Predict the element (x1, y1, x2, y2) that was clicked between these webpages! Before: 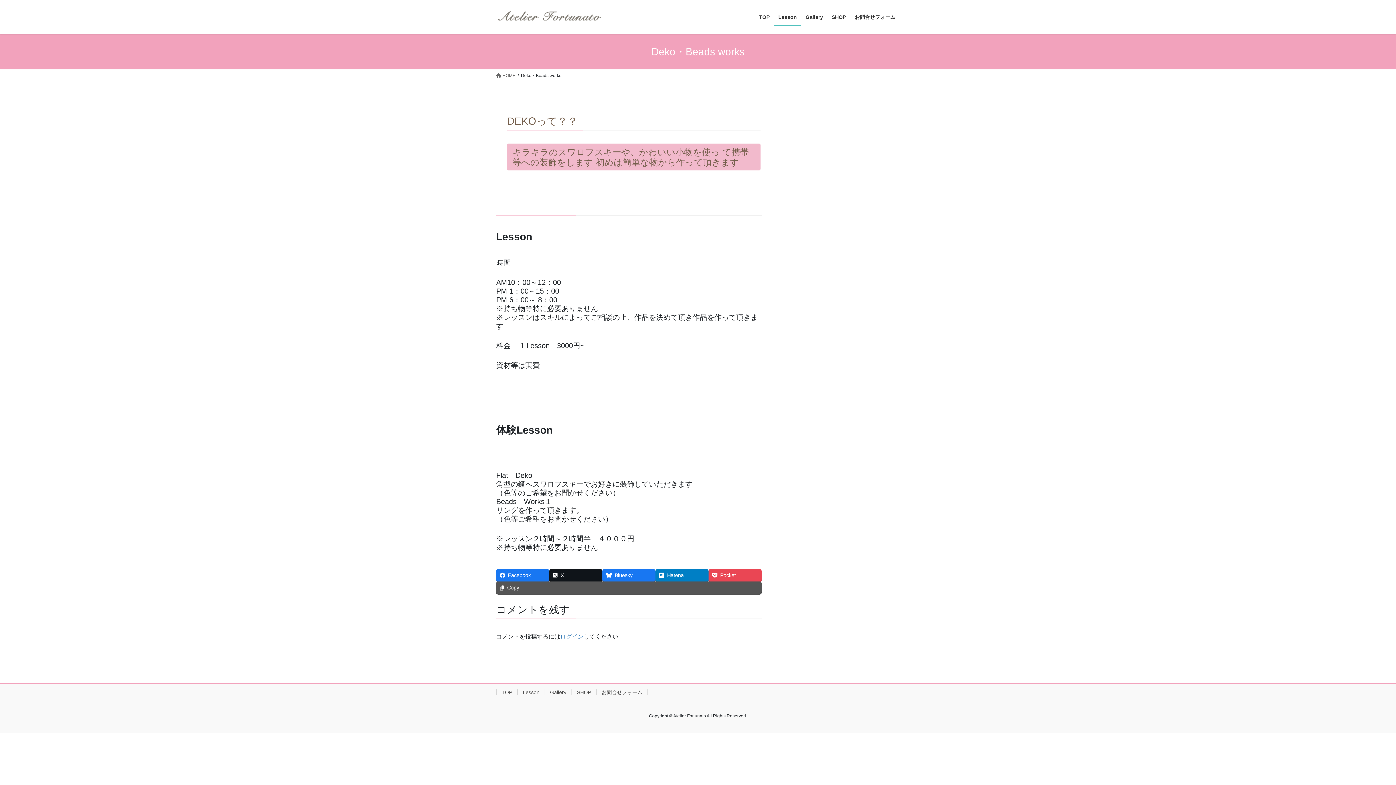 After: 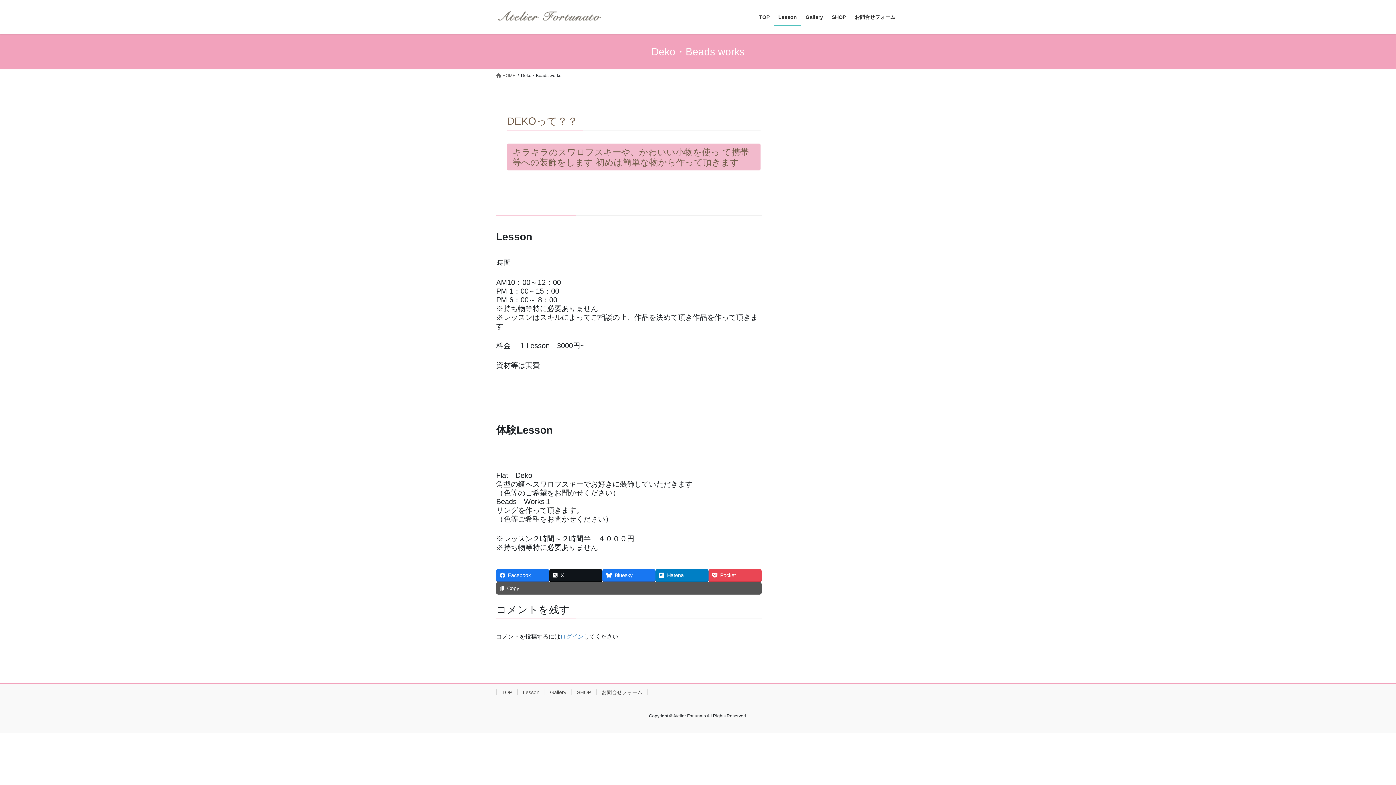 Action: label: Copy bbox: (496, 581, 761, 594)